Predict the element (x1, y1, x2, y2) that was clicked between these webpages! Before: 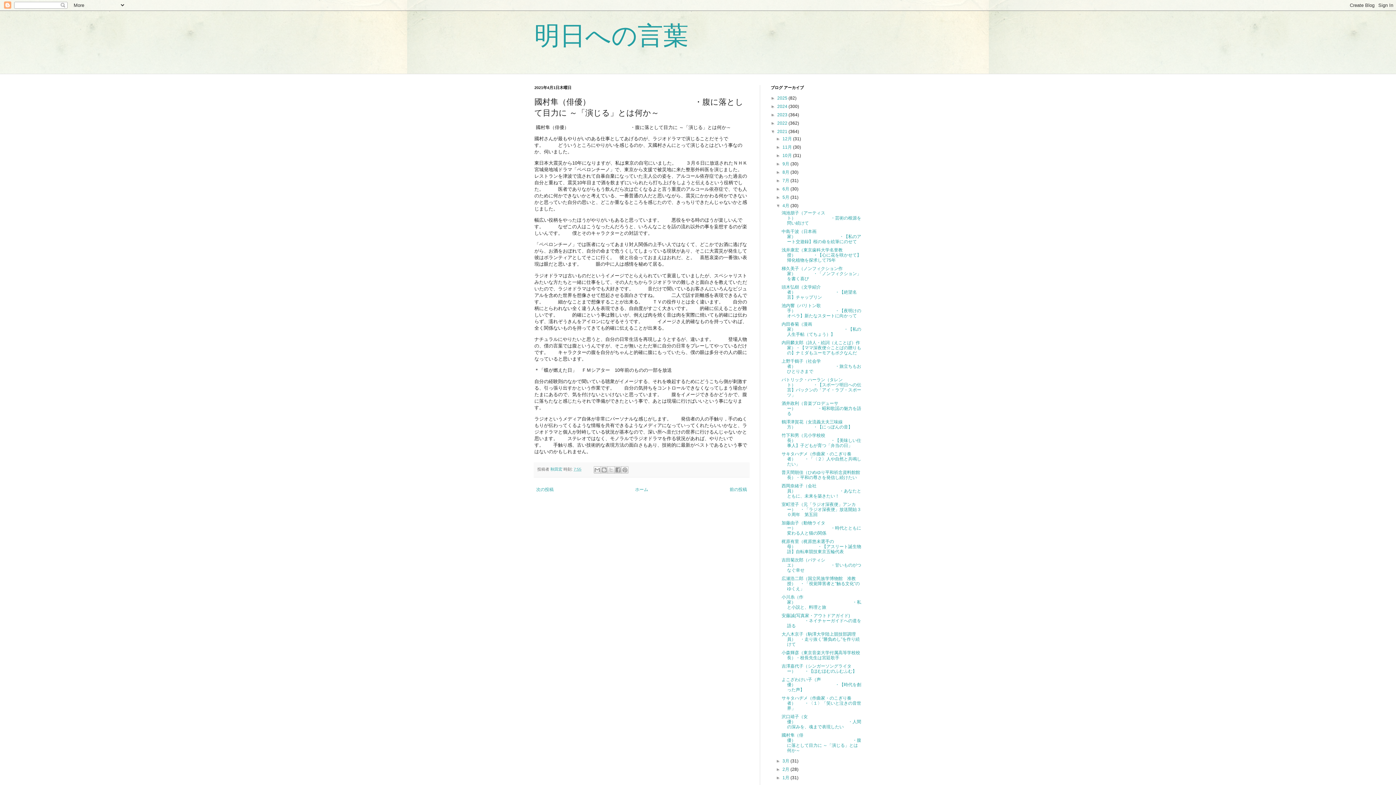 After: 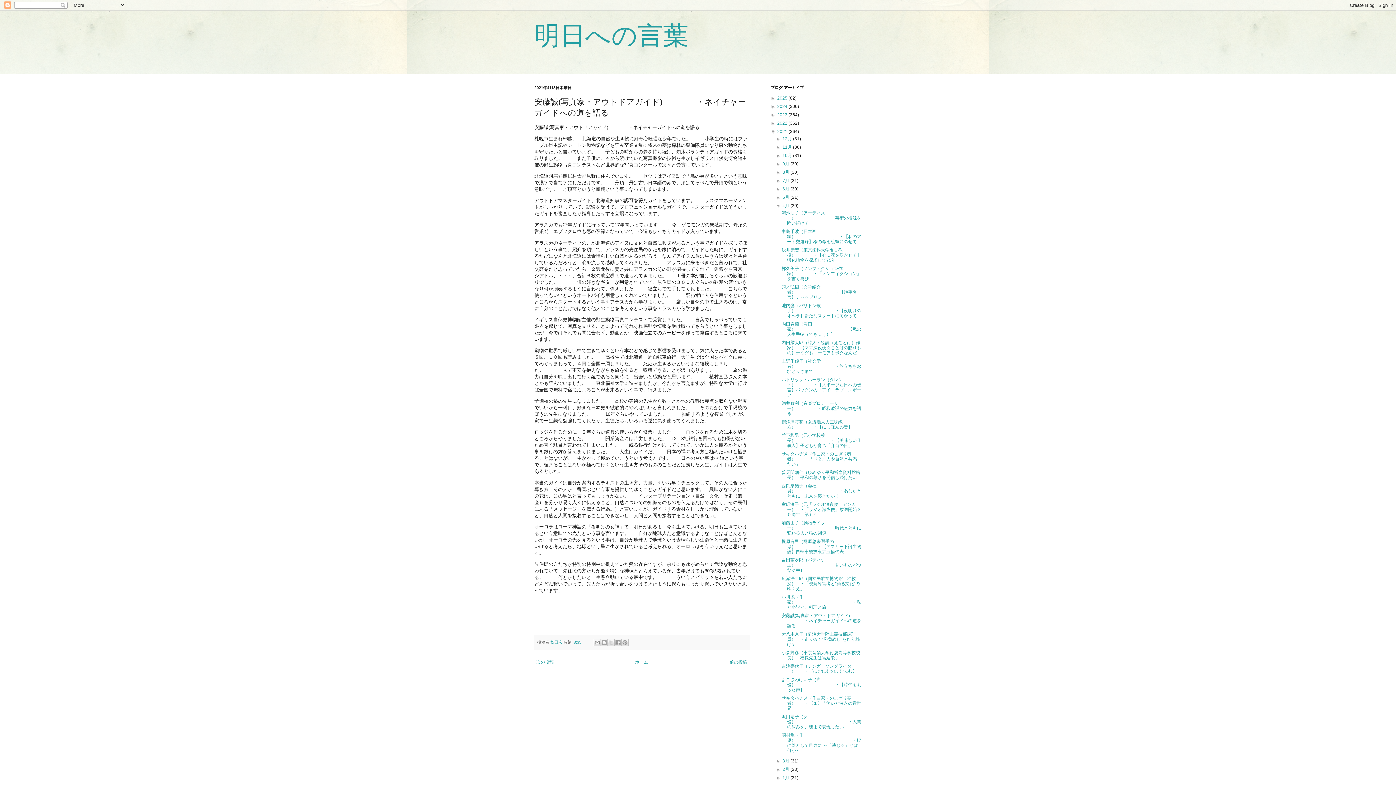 Action: label: 安藤誠(写真家・アウトドアガイド) 　　　　・ネイチャーガイドへの道を語る bbox: (781, 613, 861, 628)